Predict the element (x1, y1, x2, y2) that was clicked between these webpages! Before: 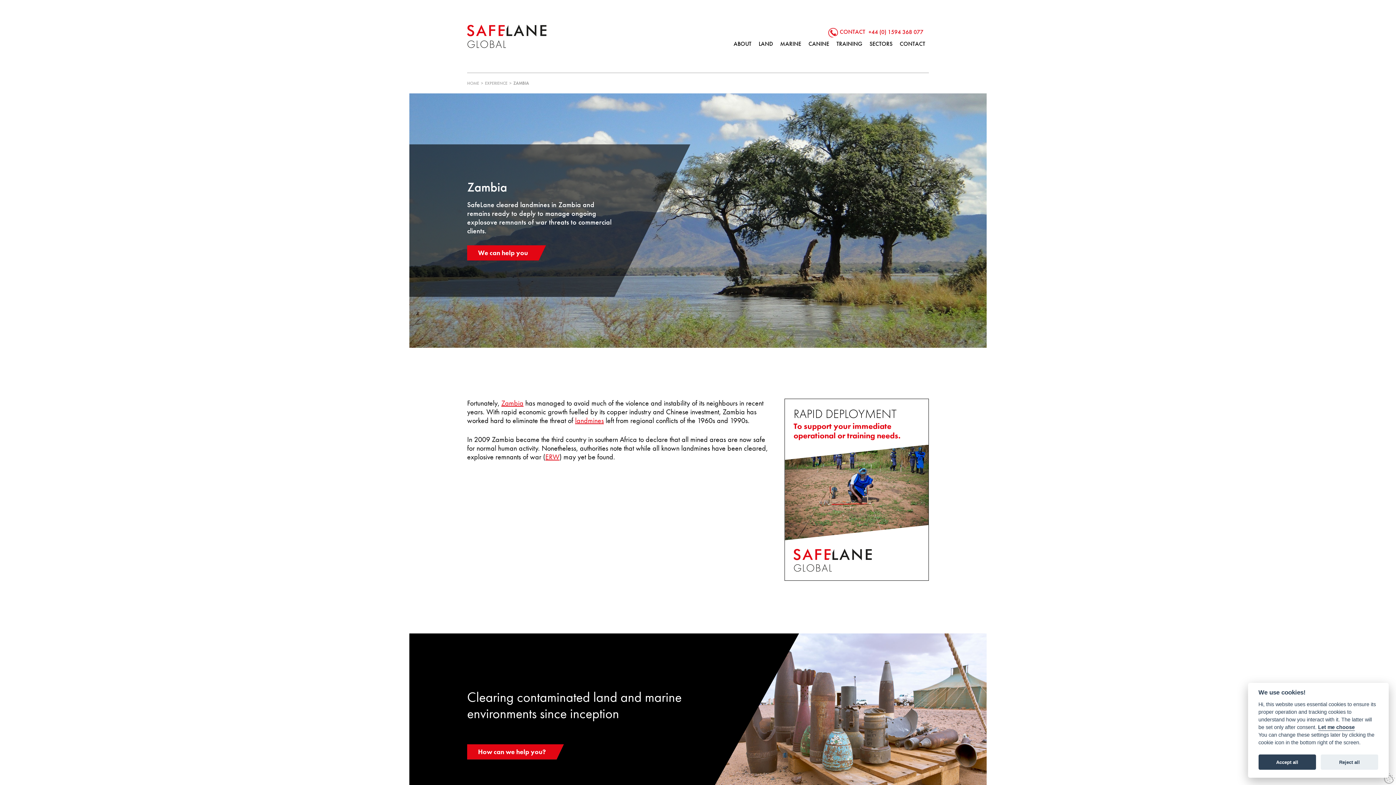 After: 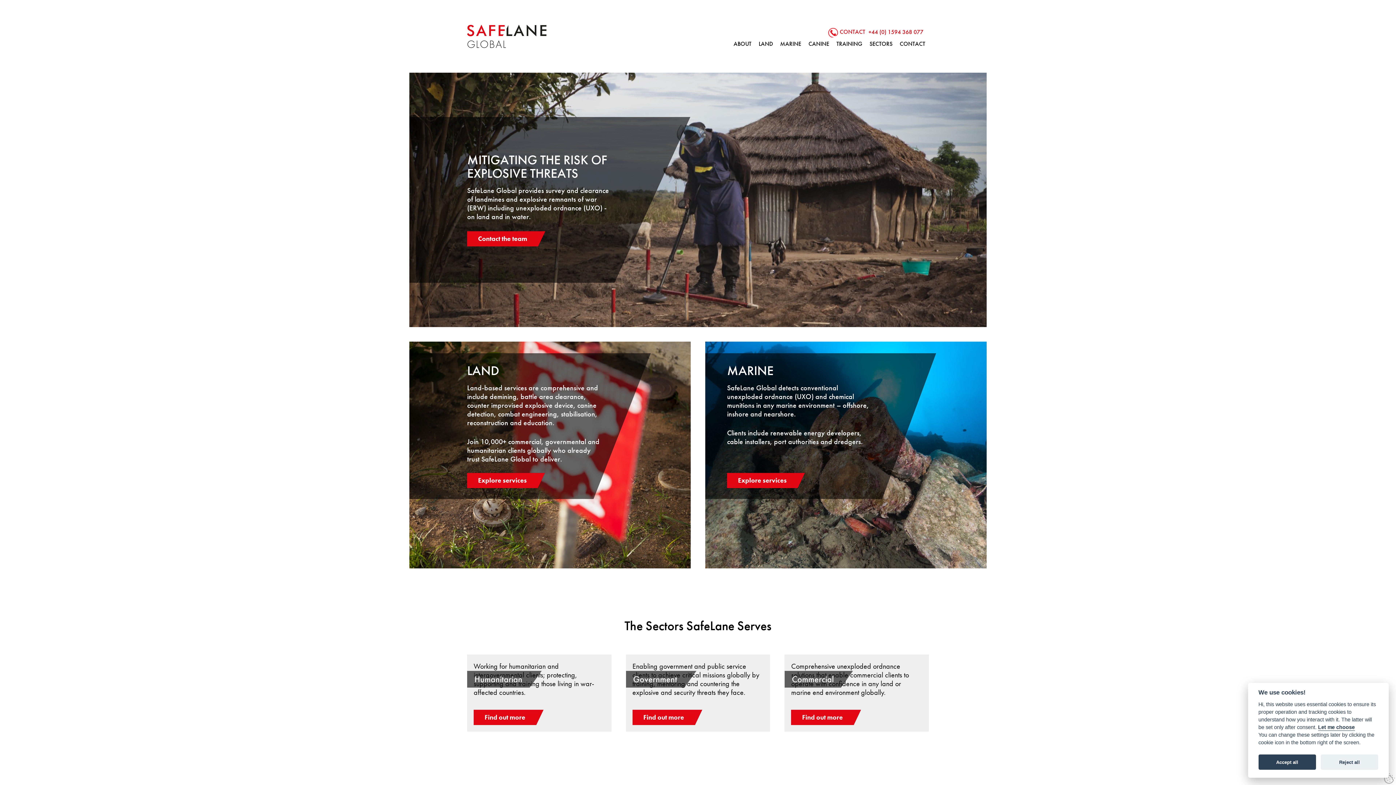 Action: bbox: (467, 80, 479, 86) label: HOME